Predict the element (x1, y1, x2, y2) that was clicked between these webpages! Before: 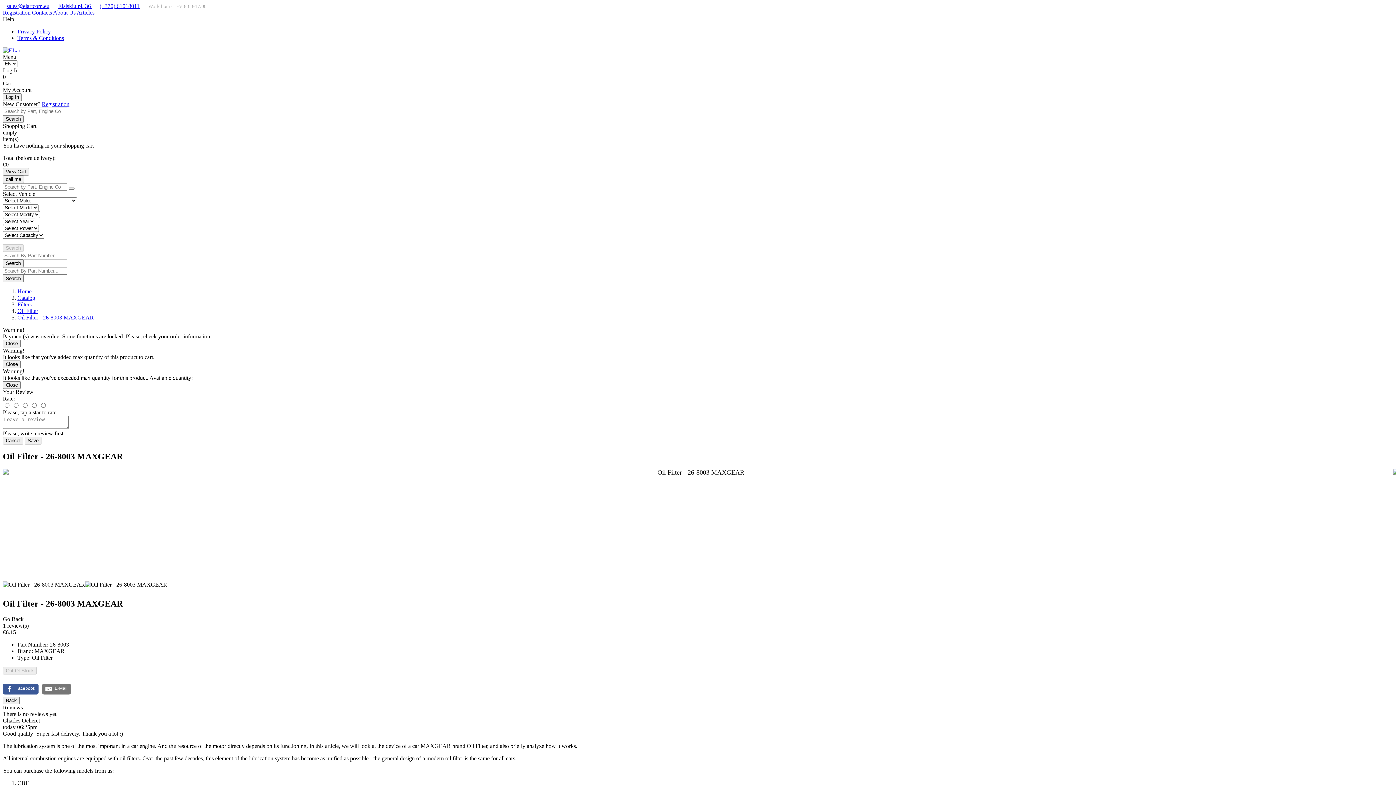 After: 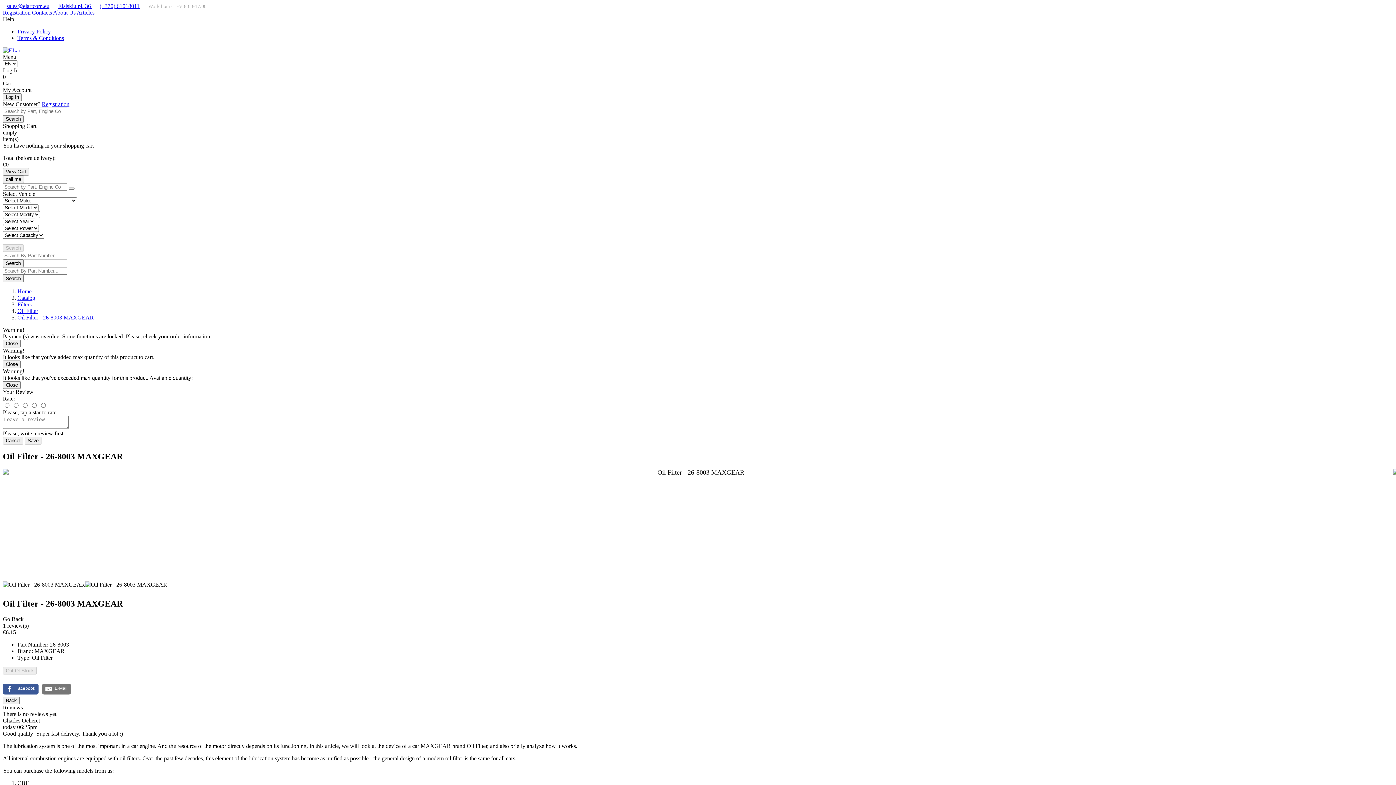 Action: label: Search bbox: (2, 259, 23, 267)